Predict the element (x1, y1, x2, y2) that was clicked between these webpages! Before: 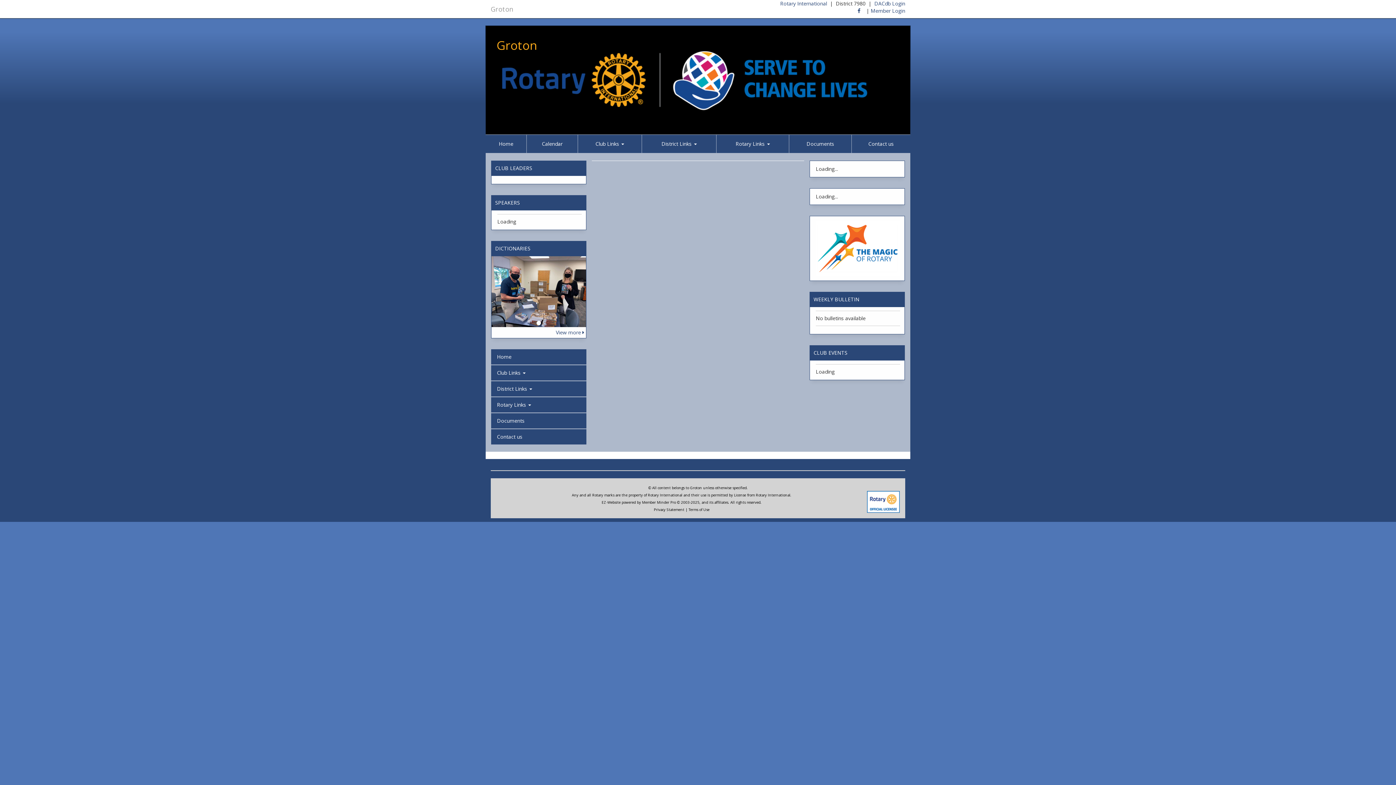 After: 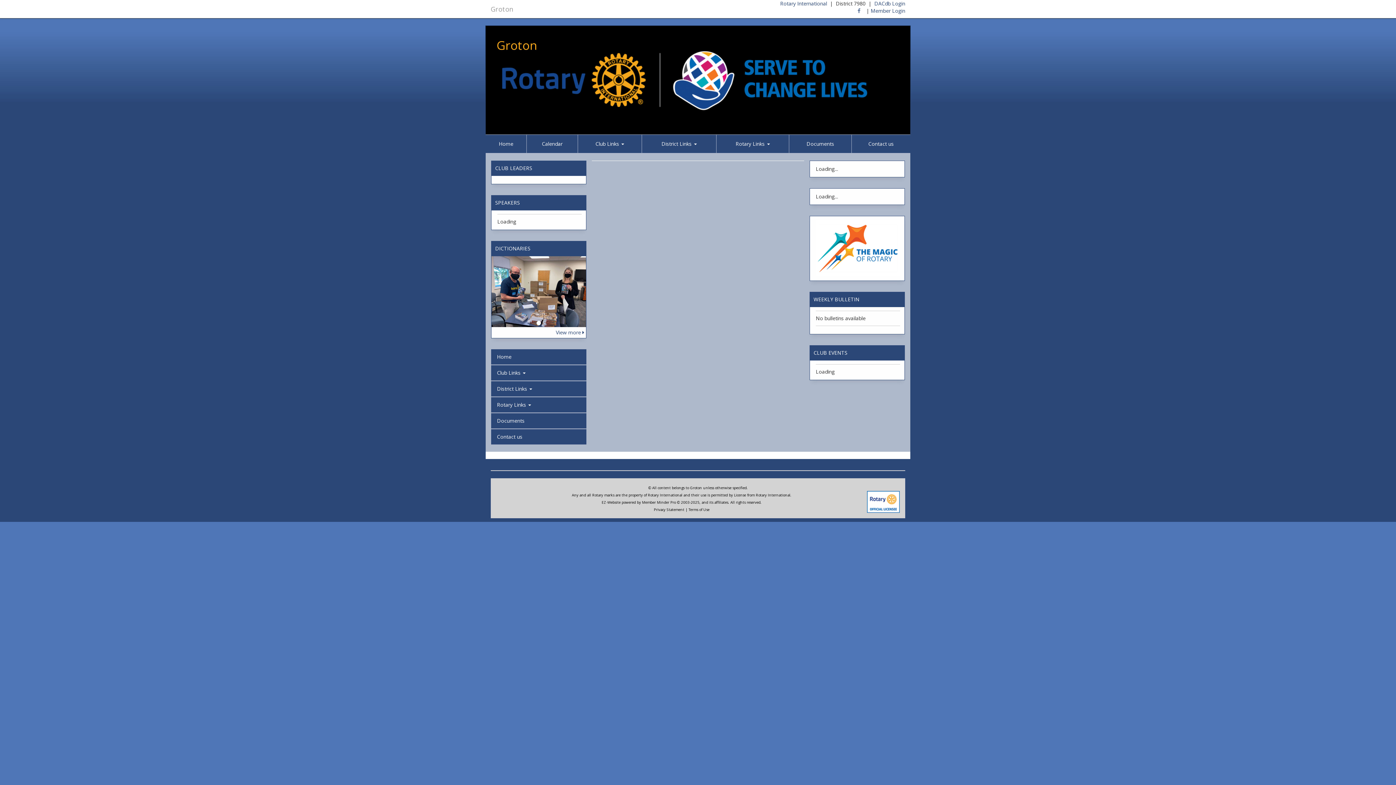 Action: bbox: (857, 7, 860, 14)